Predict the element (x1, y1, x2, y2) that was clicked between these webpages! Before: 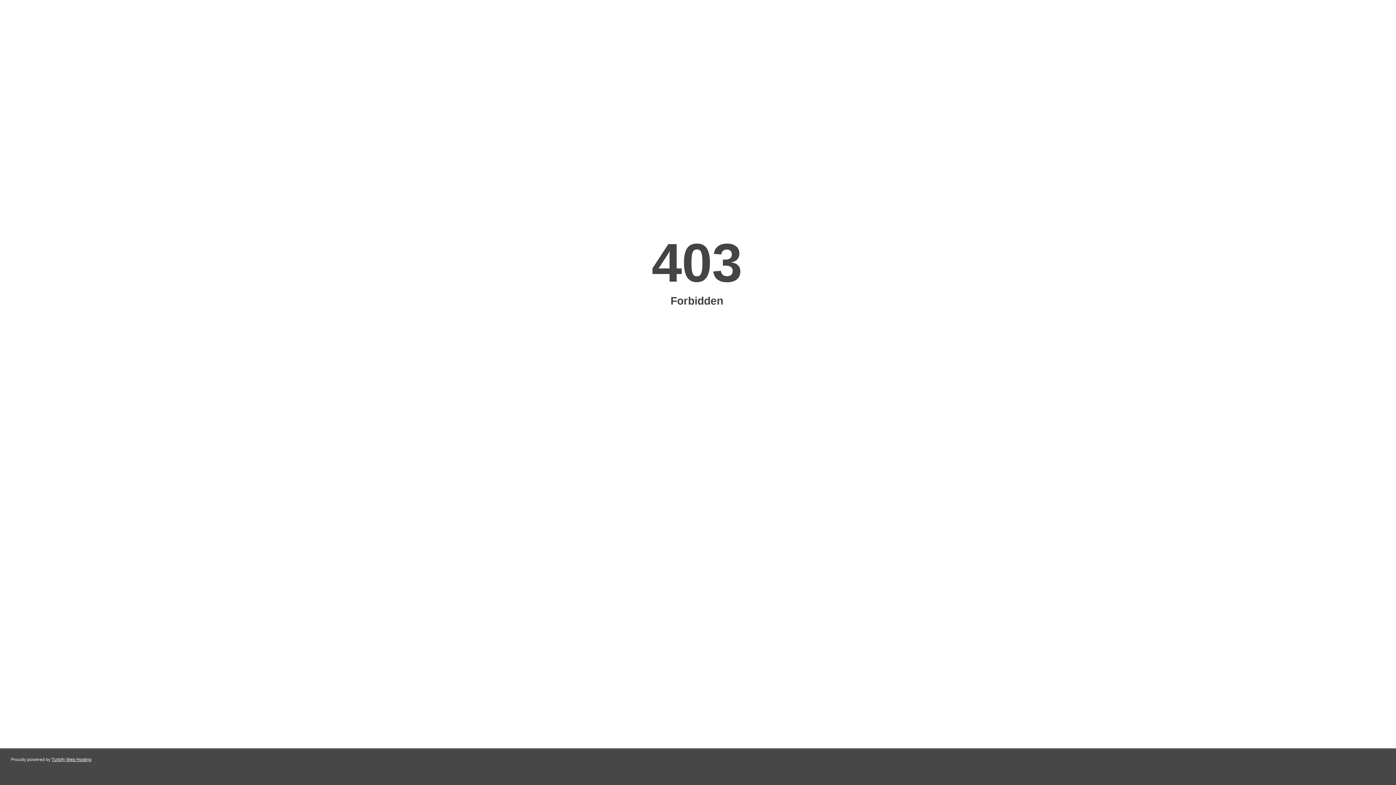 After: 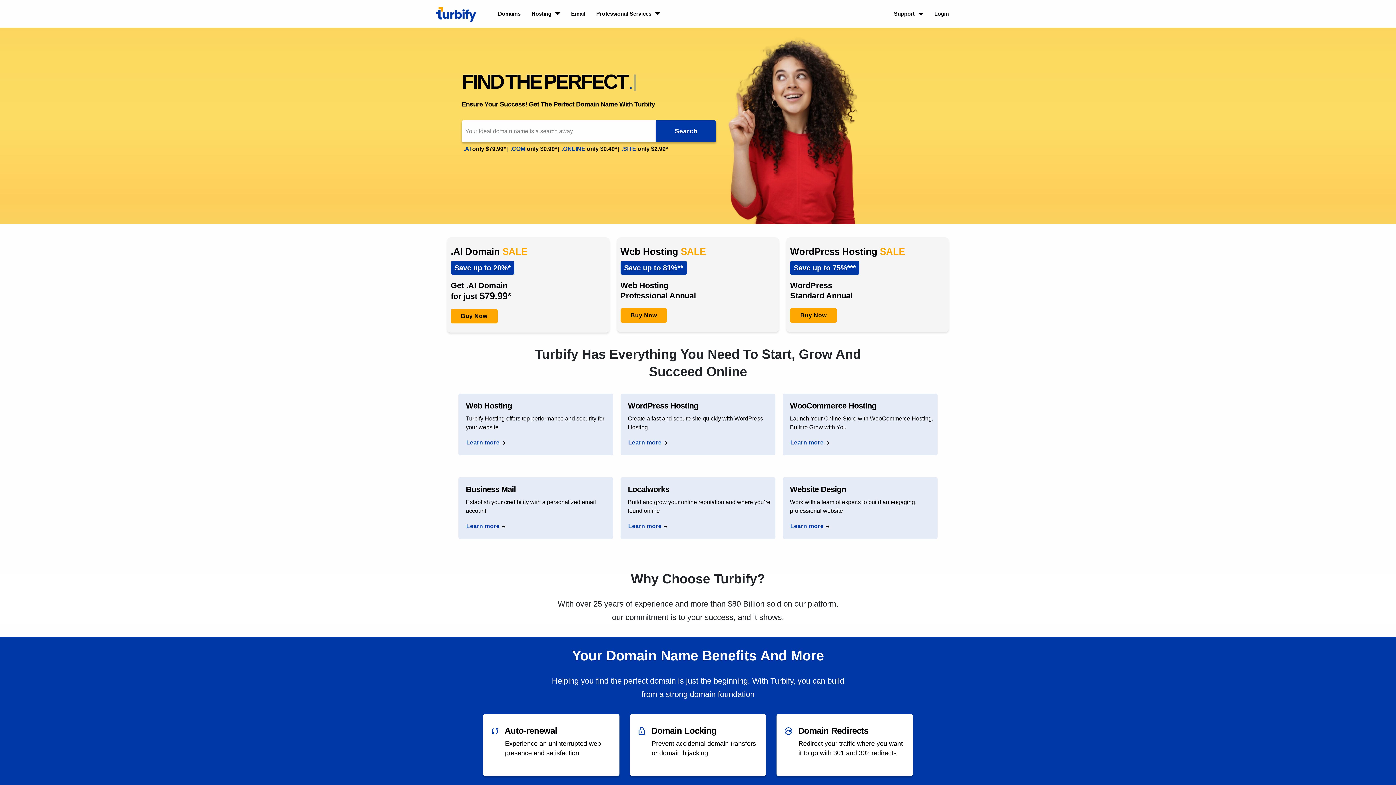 Action: label: Turbify Web Hosting bbox: (51, 757, 91, 762)